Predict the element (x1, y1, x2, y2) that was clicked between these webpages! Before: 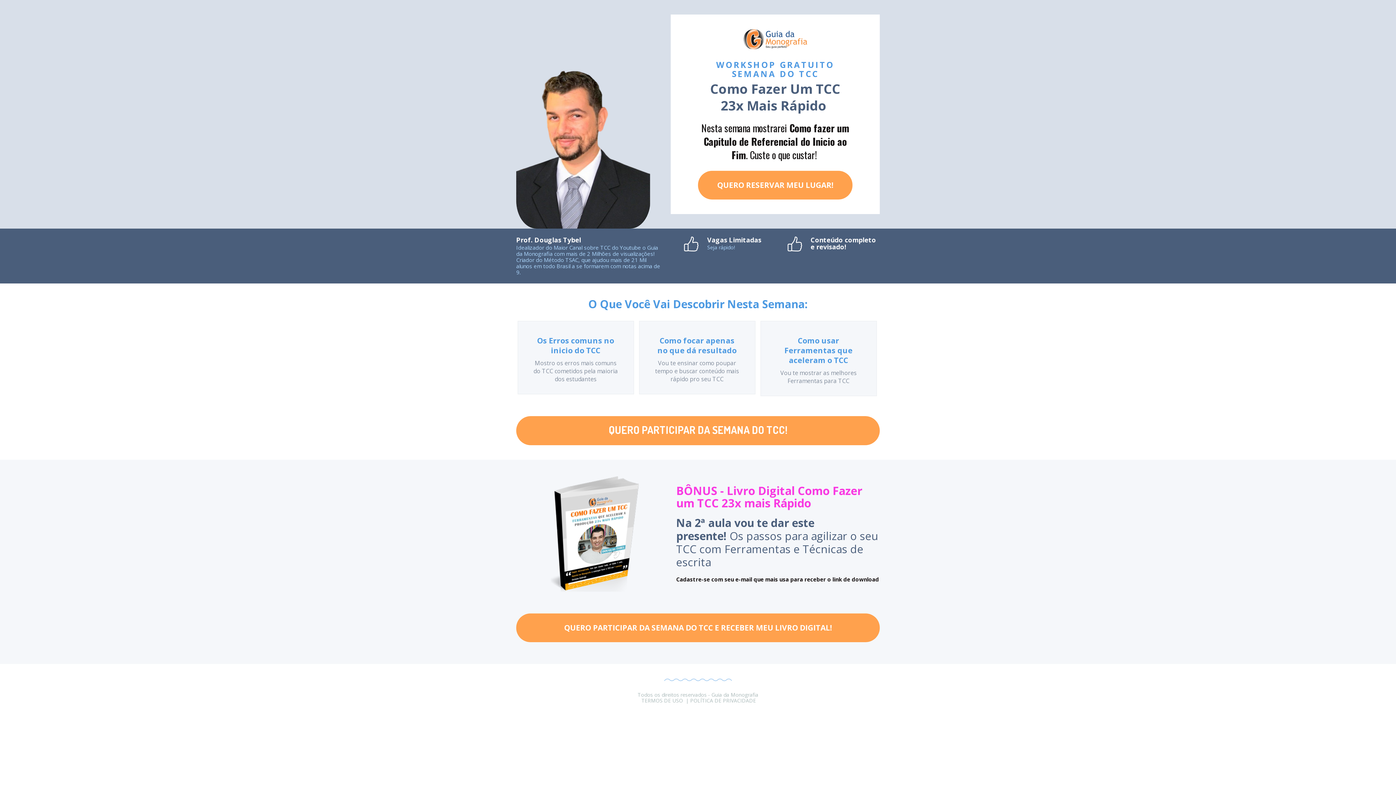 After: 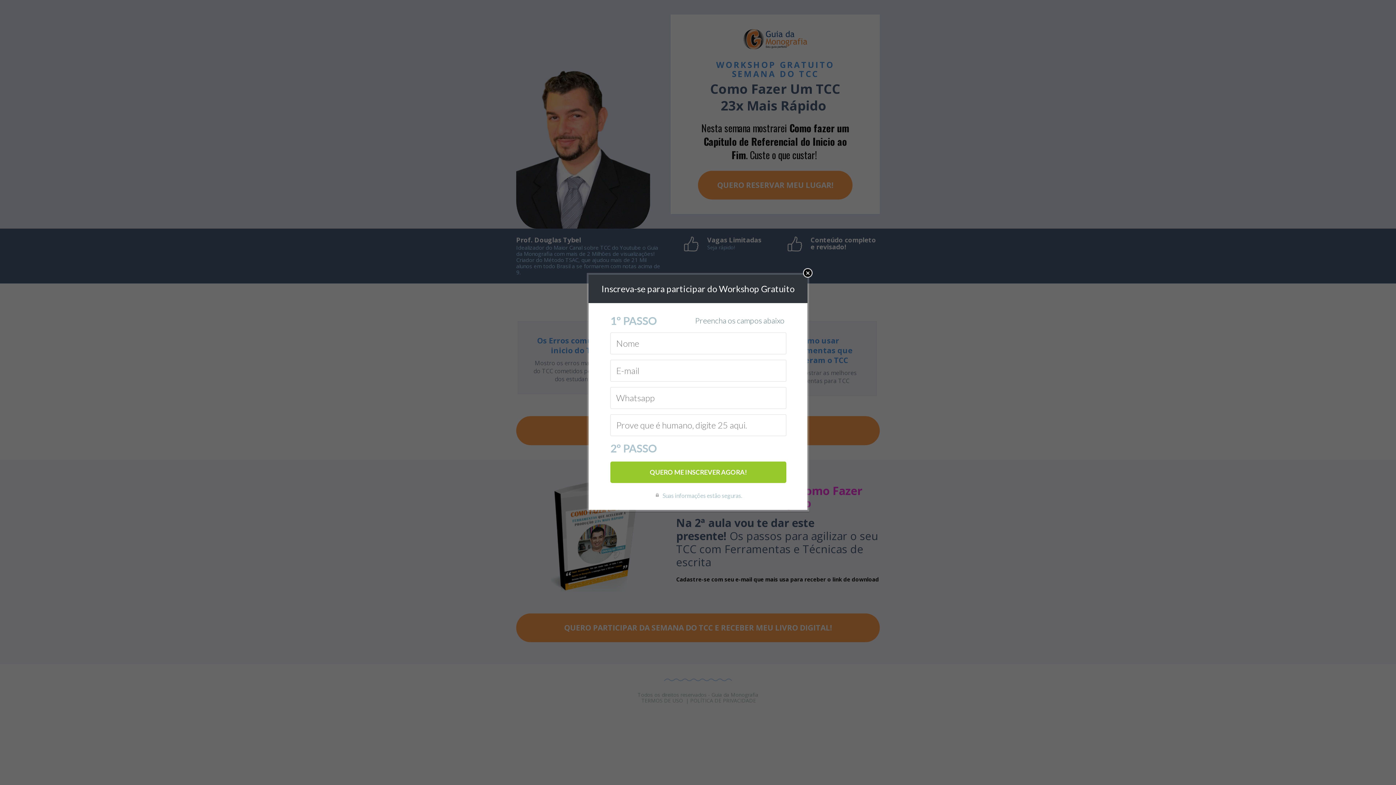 Action: bbox: (698, 170, 852, 199) label: QUERO RESERVAR MEU LUGAR!